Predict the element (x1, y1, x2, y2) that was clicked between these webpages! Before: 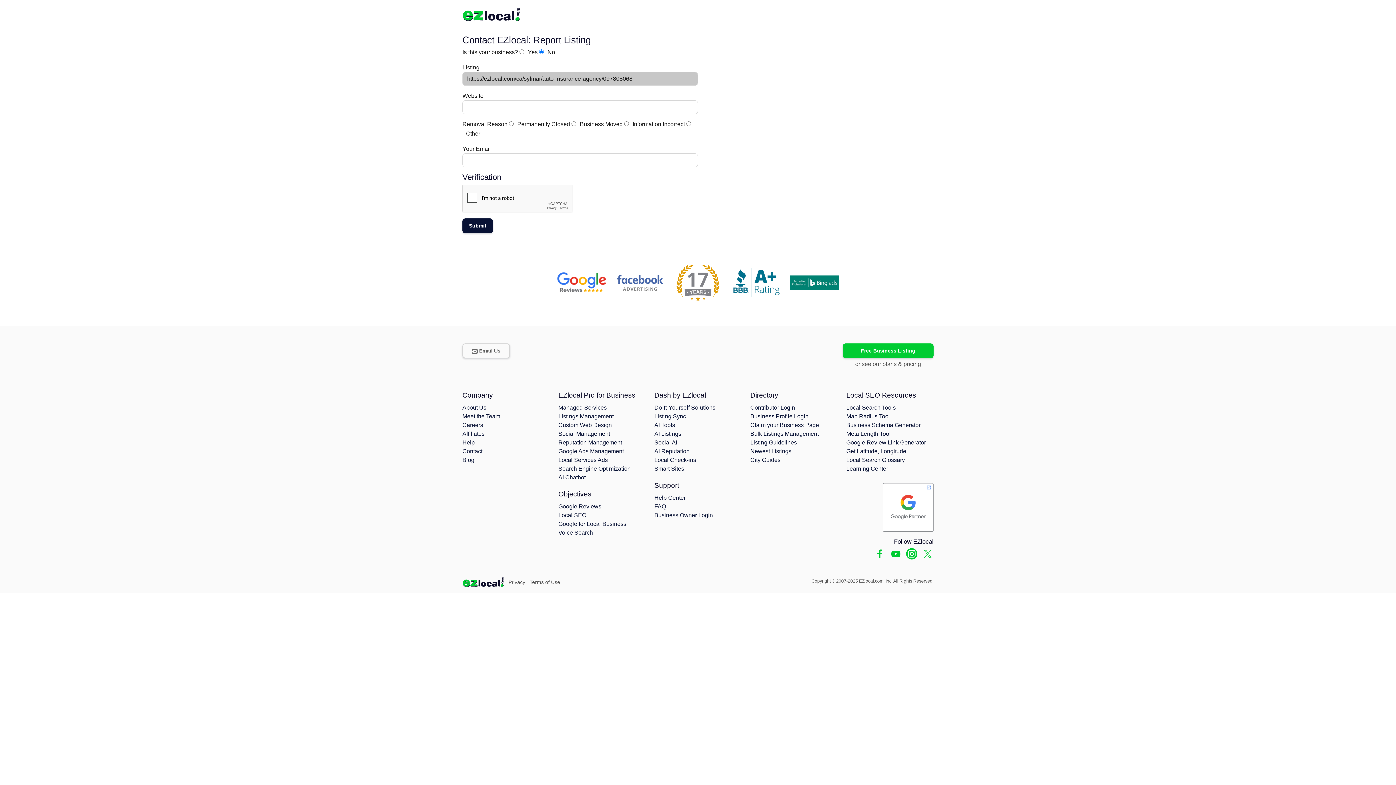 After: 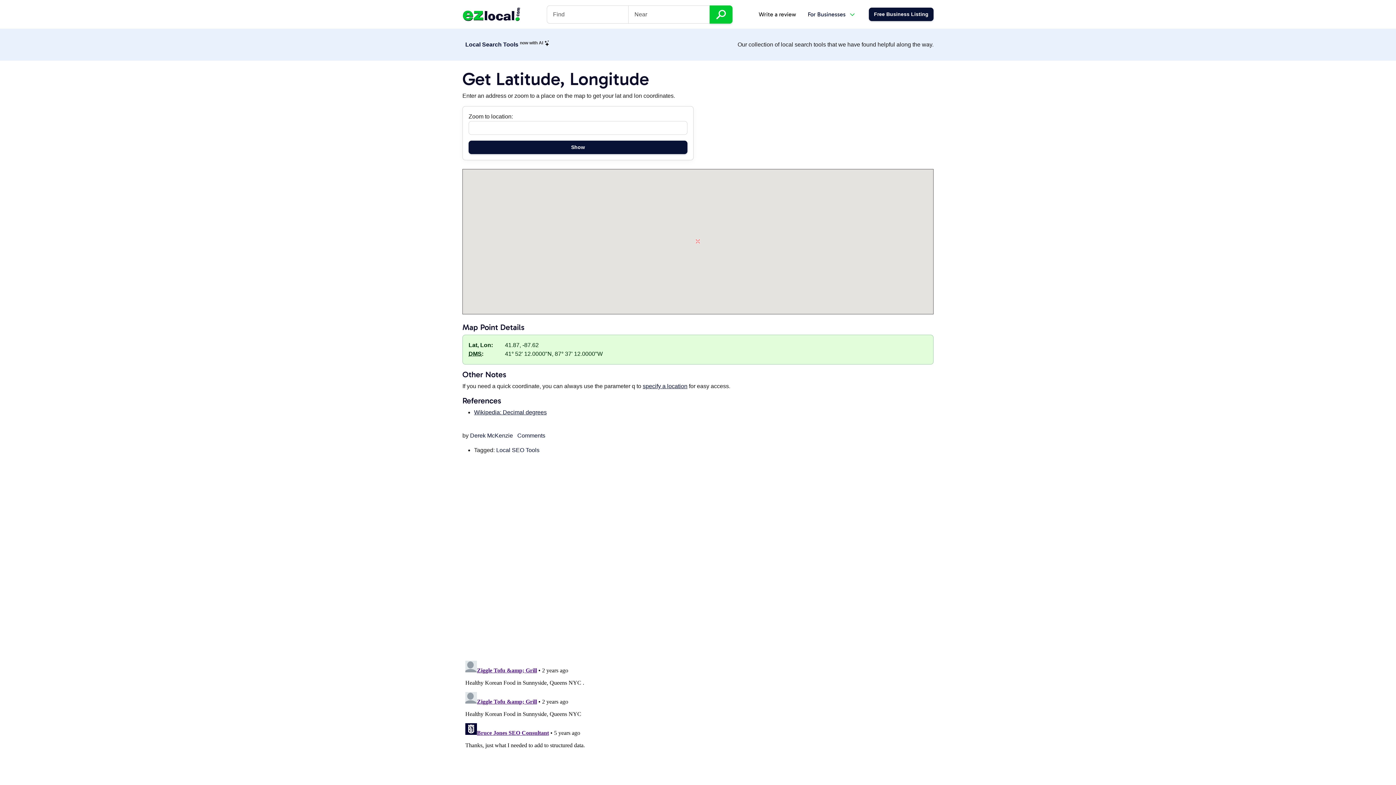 Action: bbox: (846, 448, 906, 454) label: Get Latitude, Longitude